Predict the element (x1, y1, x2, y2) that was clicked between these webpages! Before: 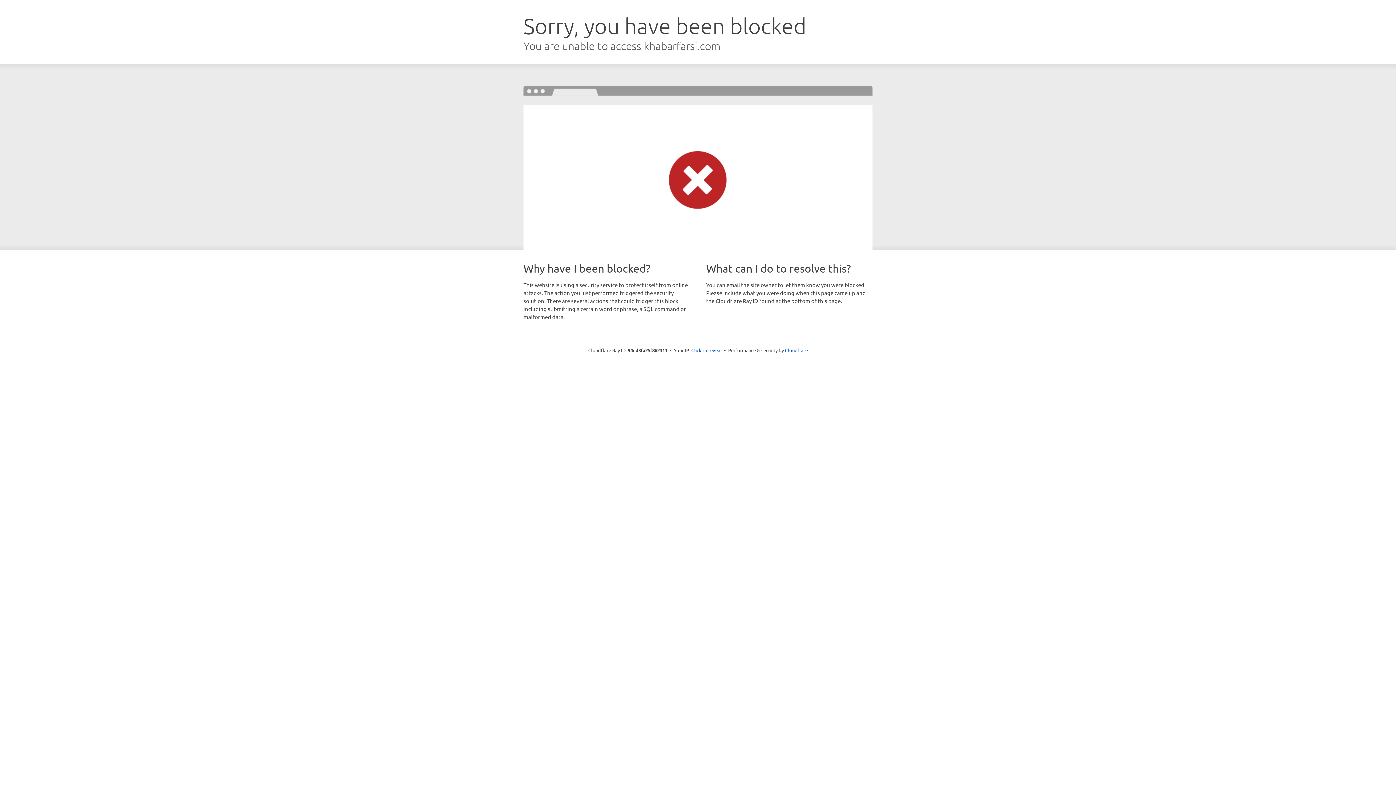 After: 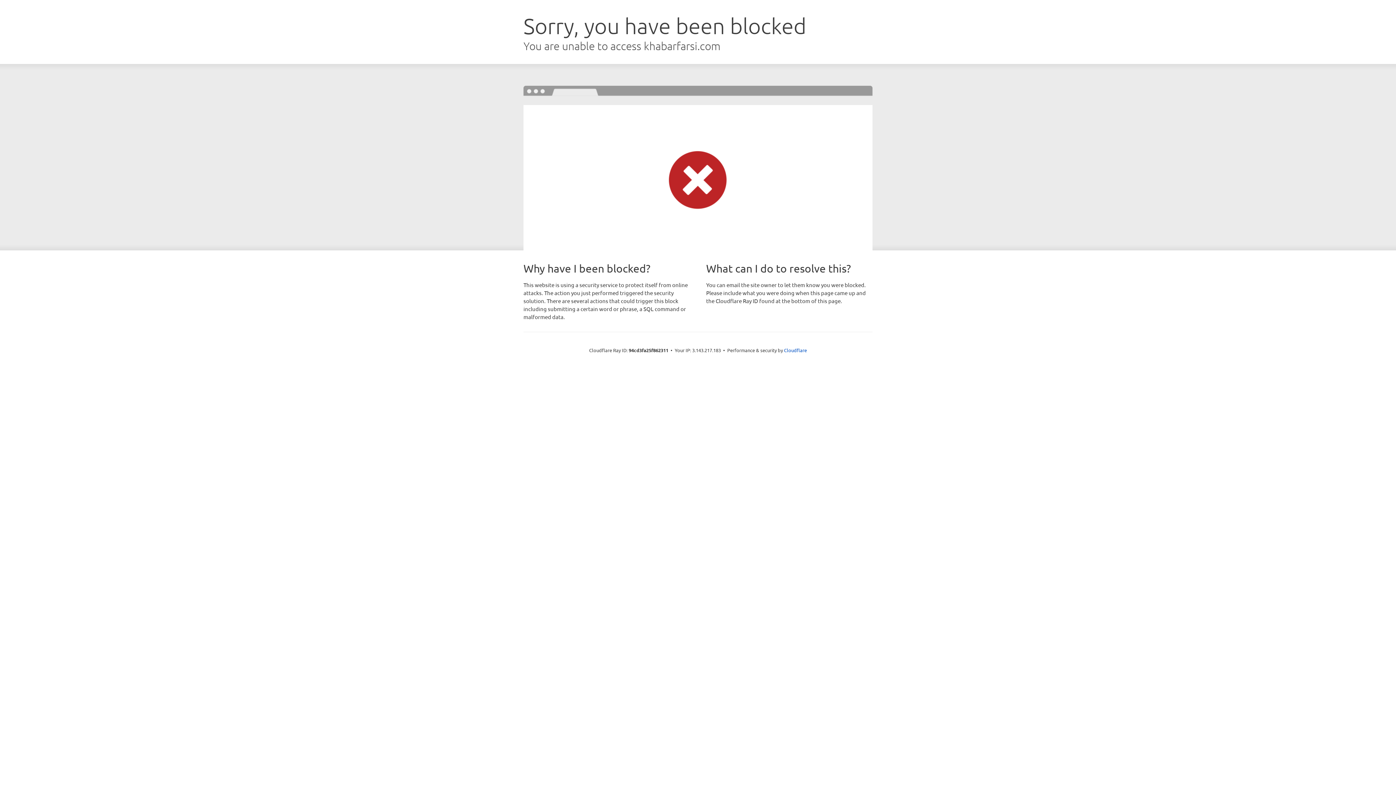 Action: bbox: (691, 346, 722, 353) label: Click to reveal